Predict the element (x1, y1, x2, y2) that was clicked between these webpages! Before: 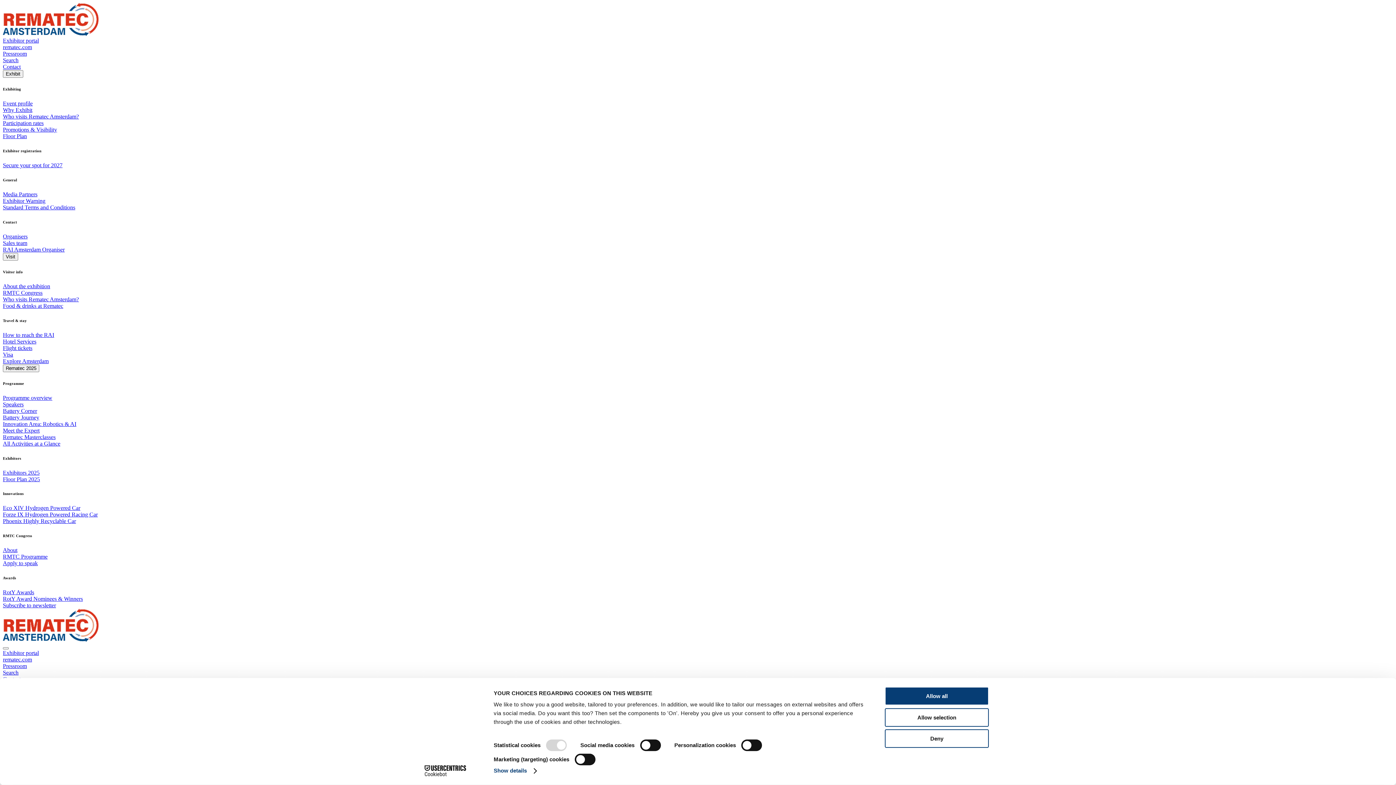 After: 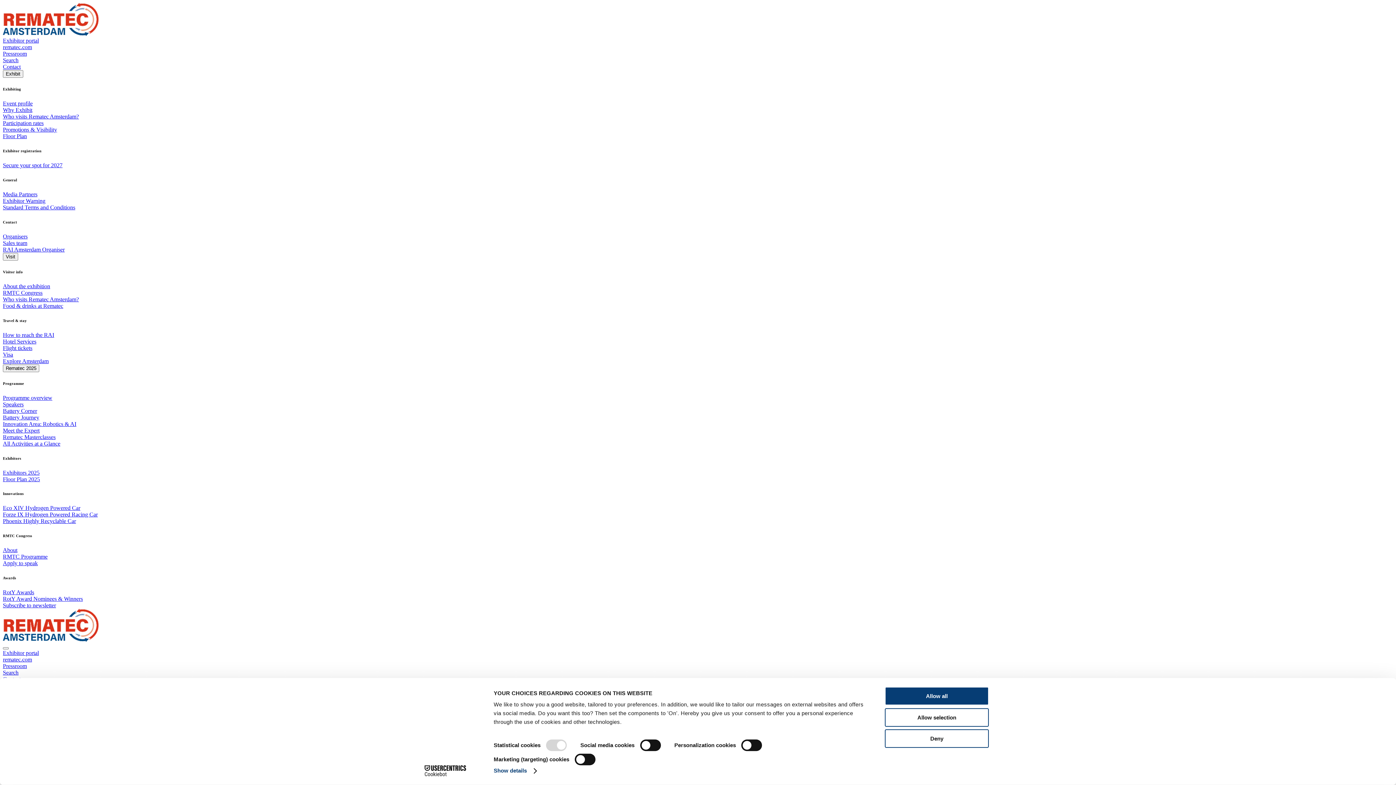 Action: label: RotY Awards bbox: (2, 589, 34, 595)